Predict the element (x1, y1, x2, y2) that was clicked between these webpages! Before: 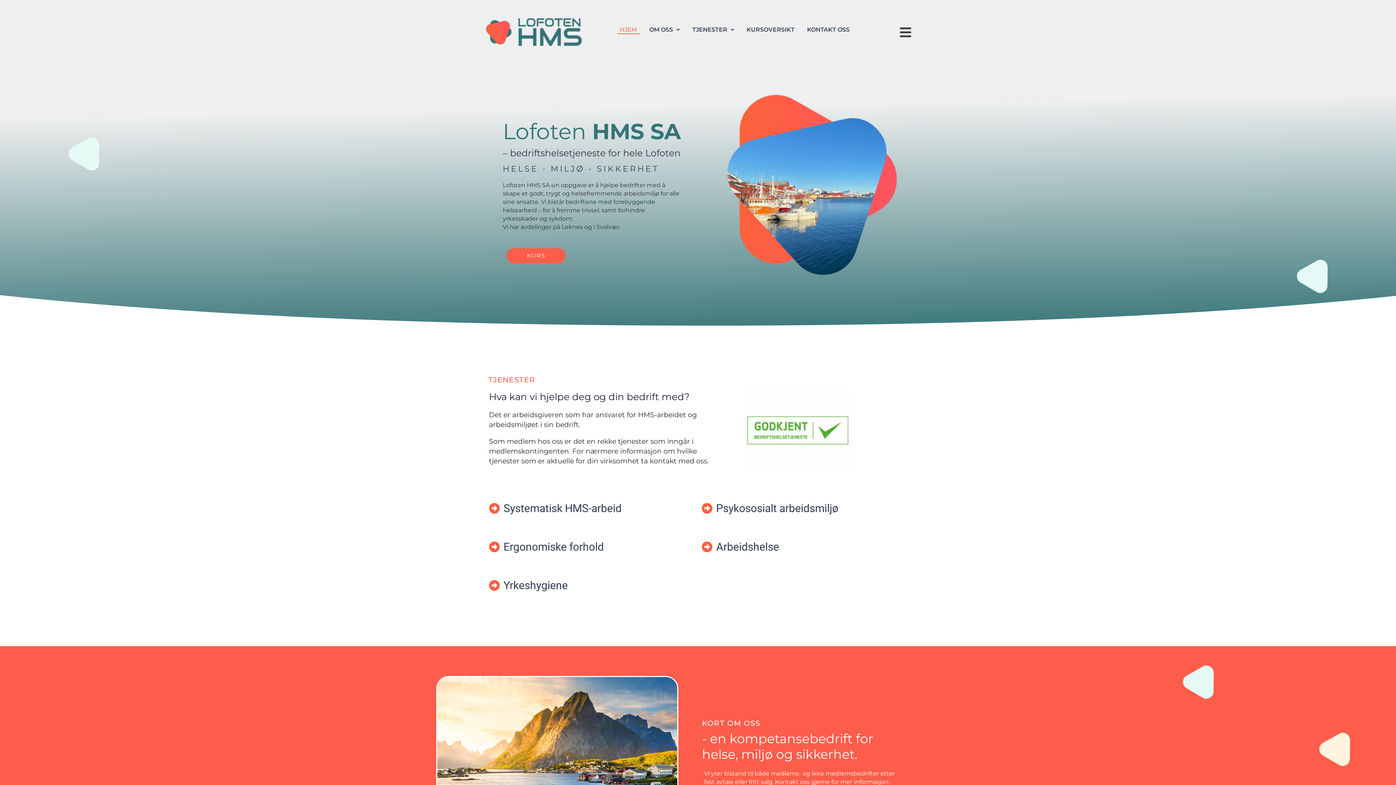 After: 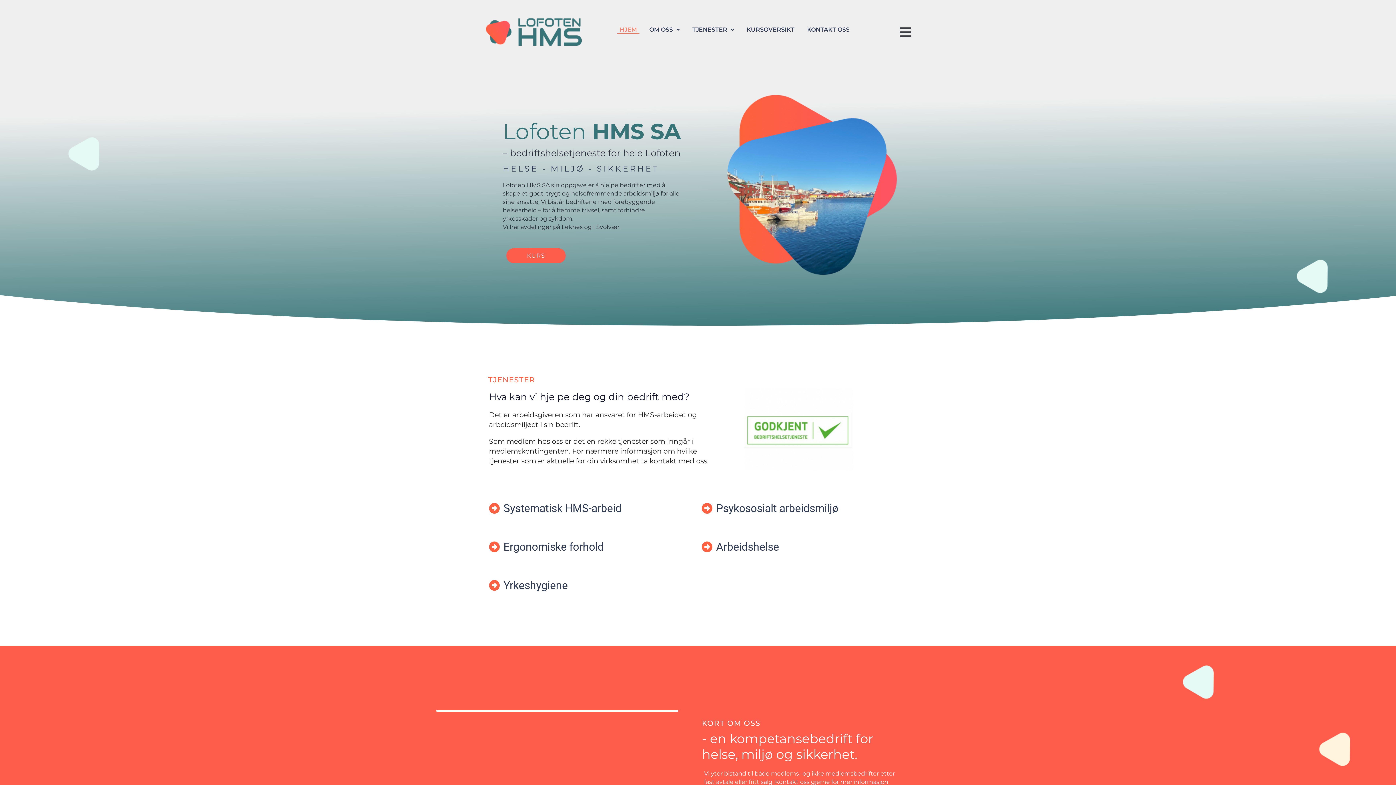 Action: bbox: (617, 26, 639, 34) label: HJEM